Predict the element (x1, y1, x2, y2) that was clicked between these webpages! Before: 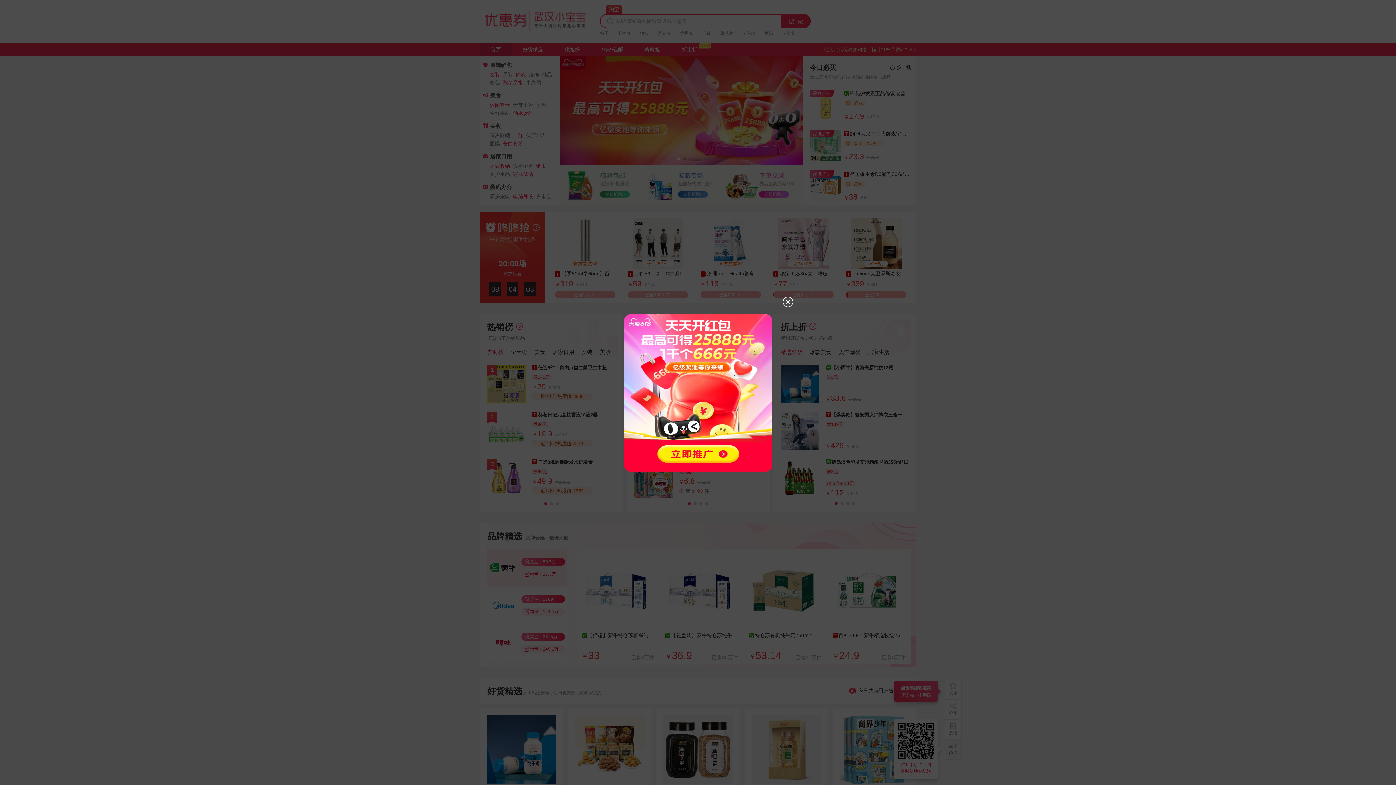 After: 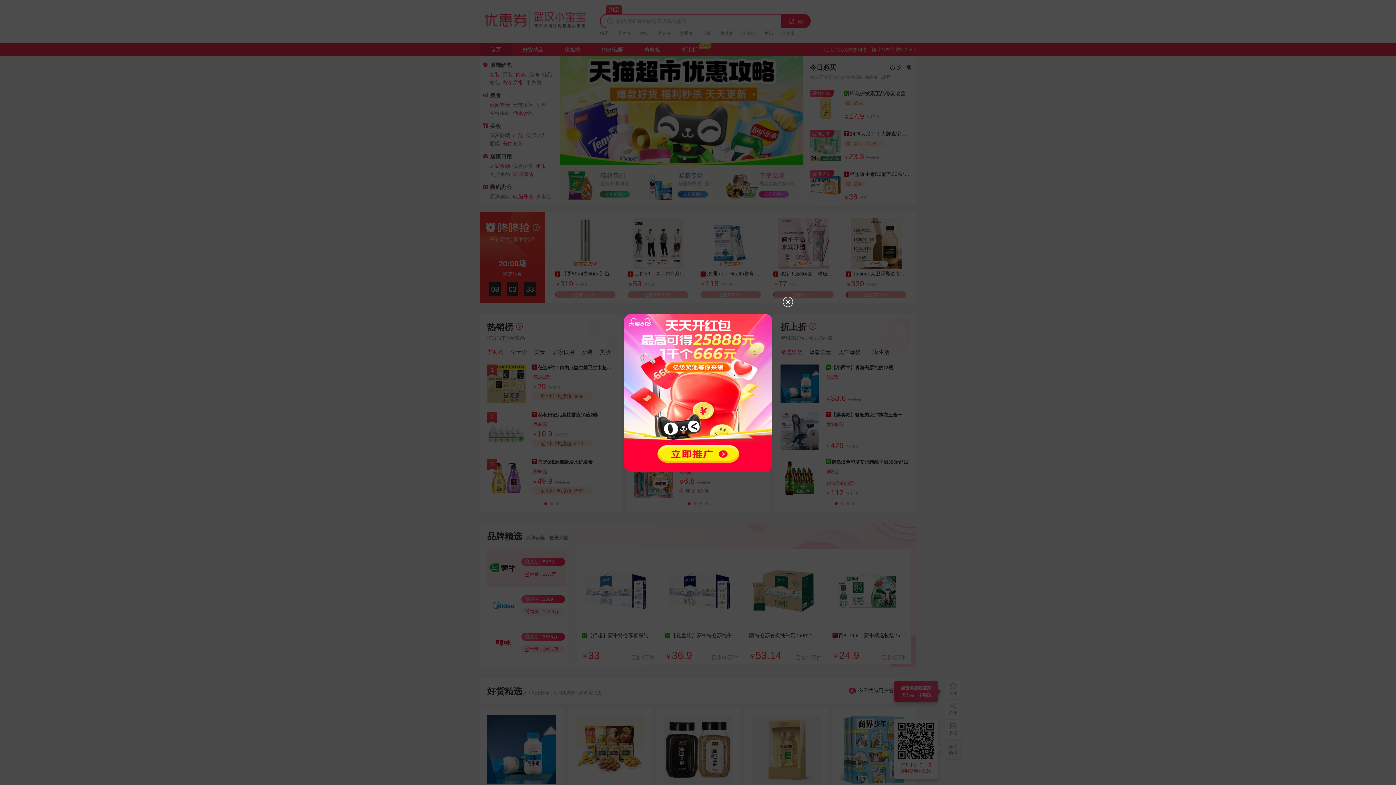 Action: bbox: (602, 483, 793, 488)